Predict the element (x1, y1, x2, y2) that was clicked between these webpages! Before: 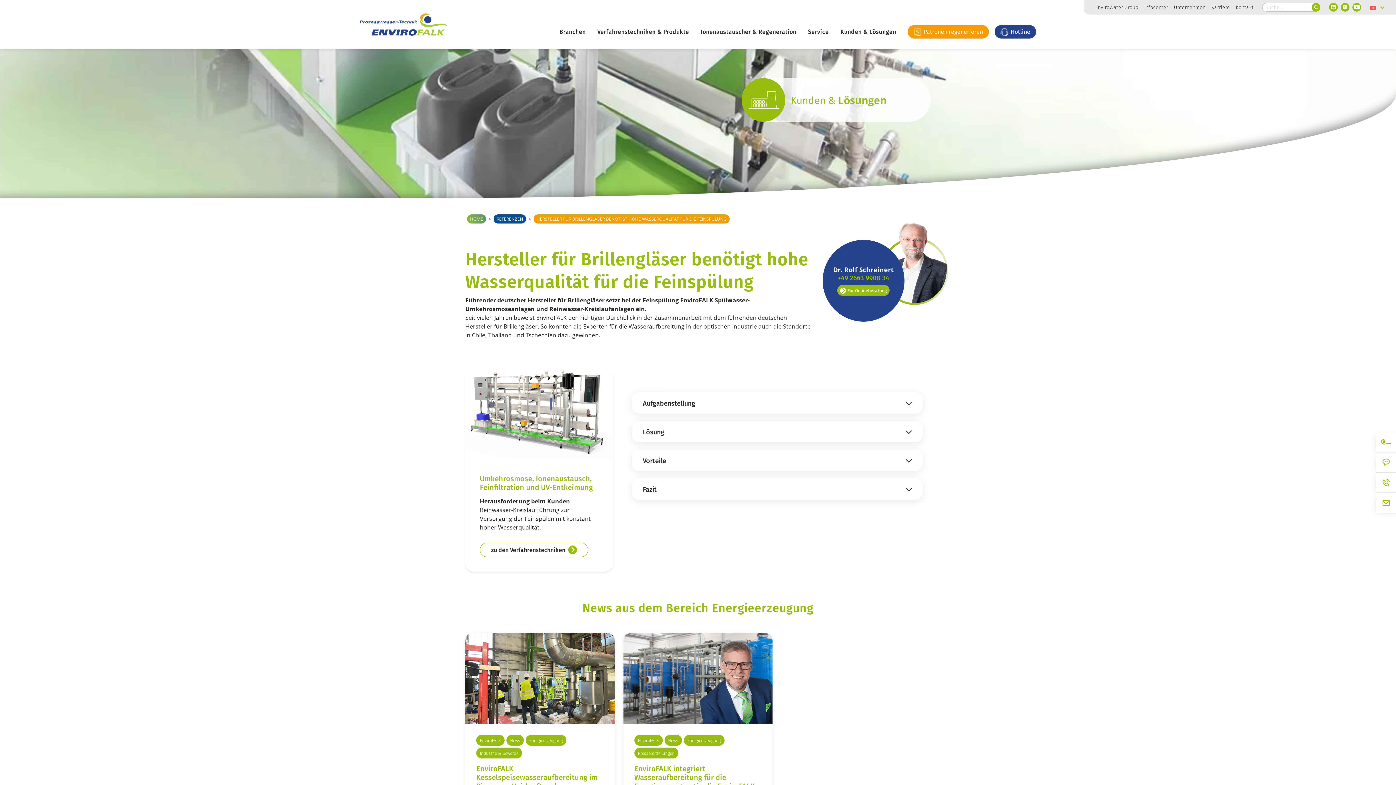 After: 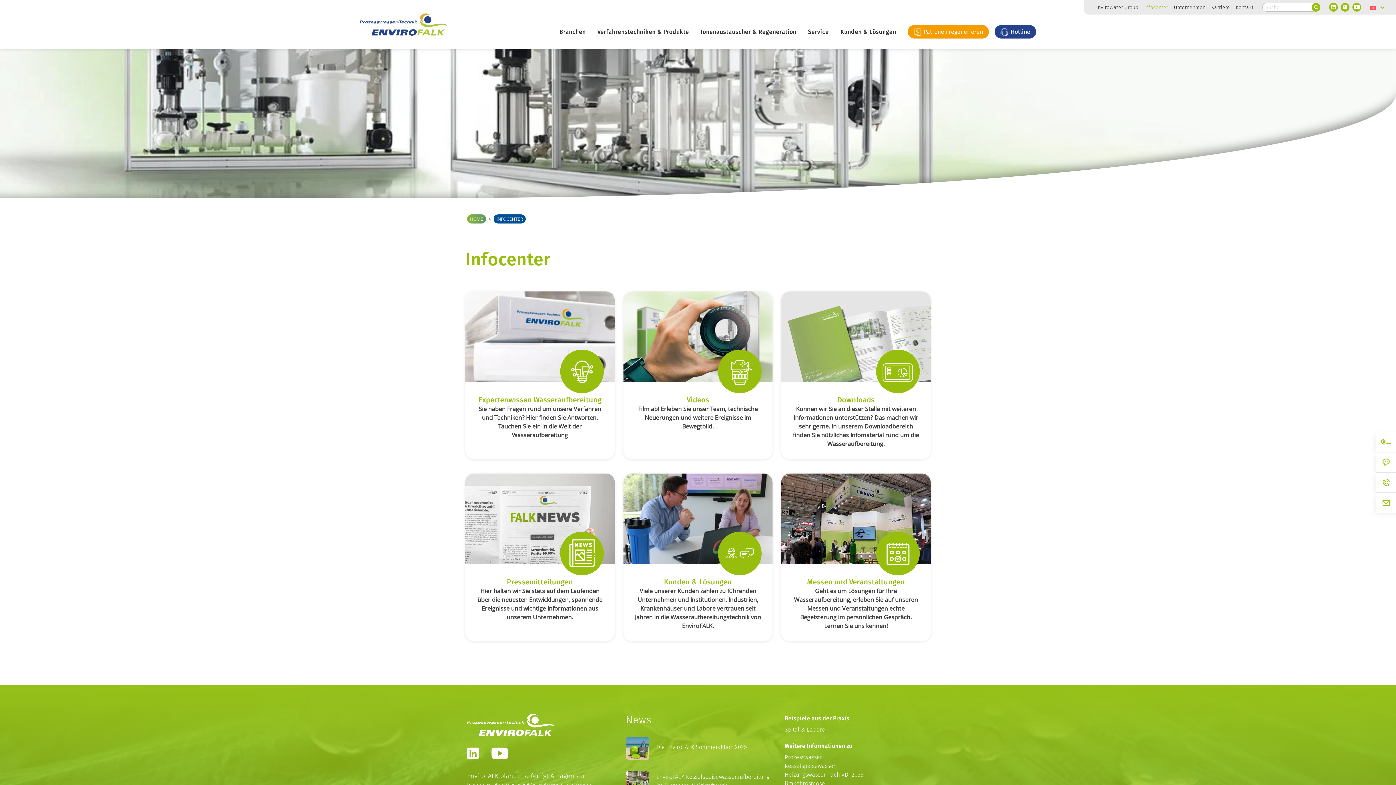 Action: bbox: (1144, 0, 1168, 14) label: Infocenter